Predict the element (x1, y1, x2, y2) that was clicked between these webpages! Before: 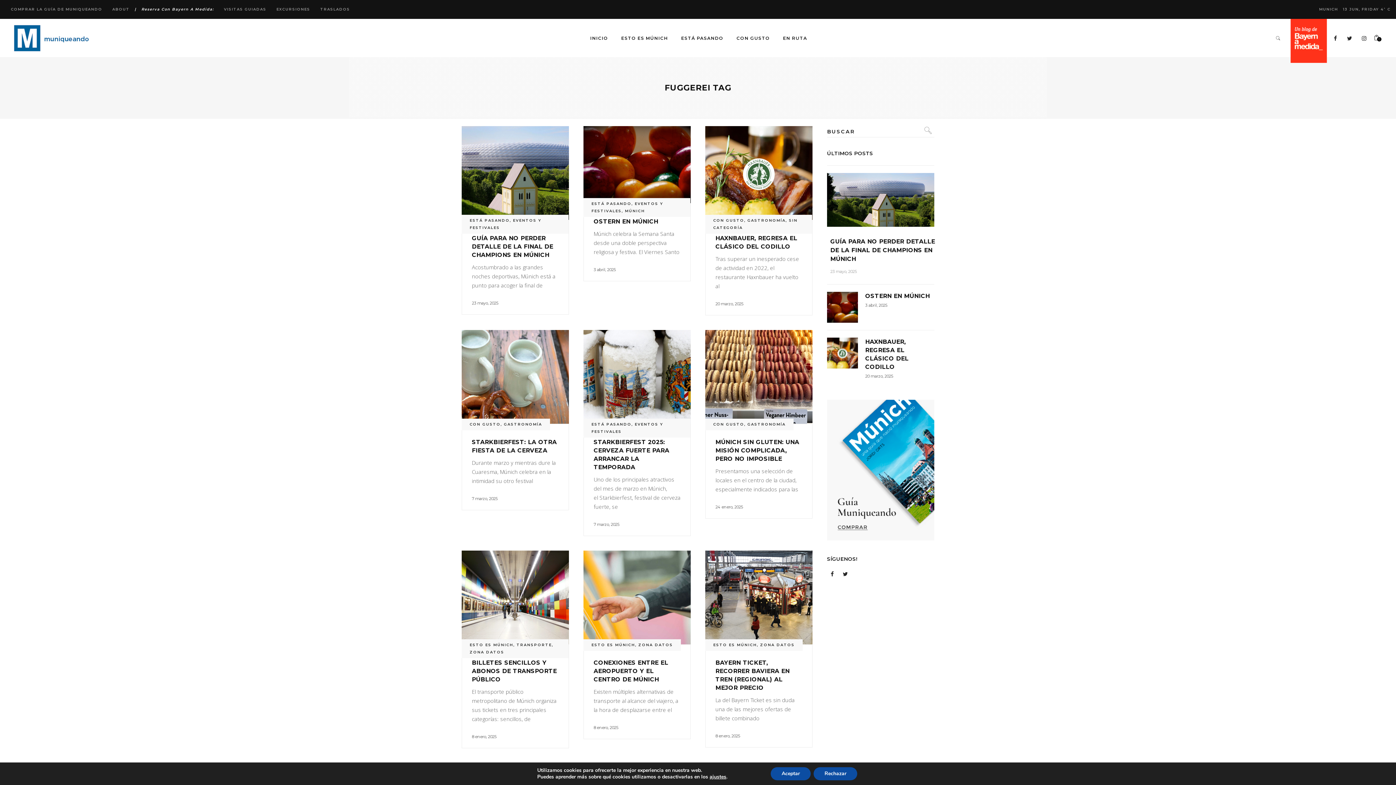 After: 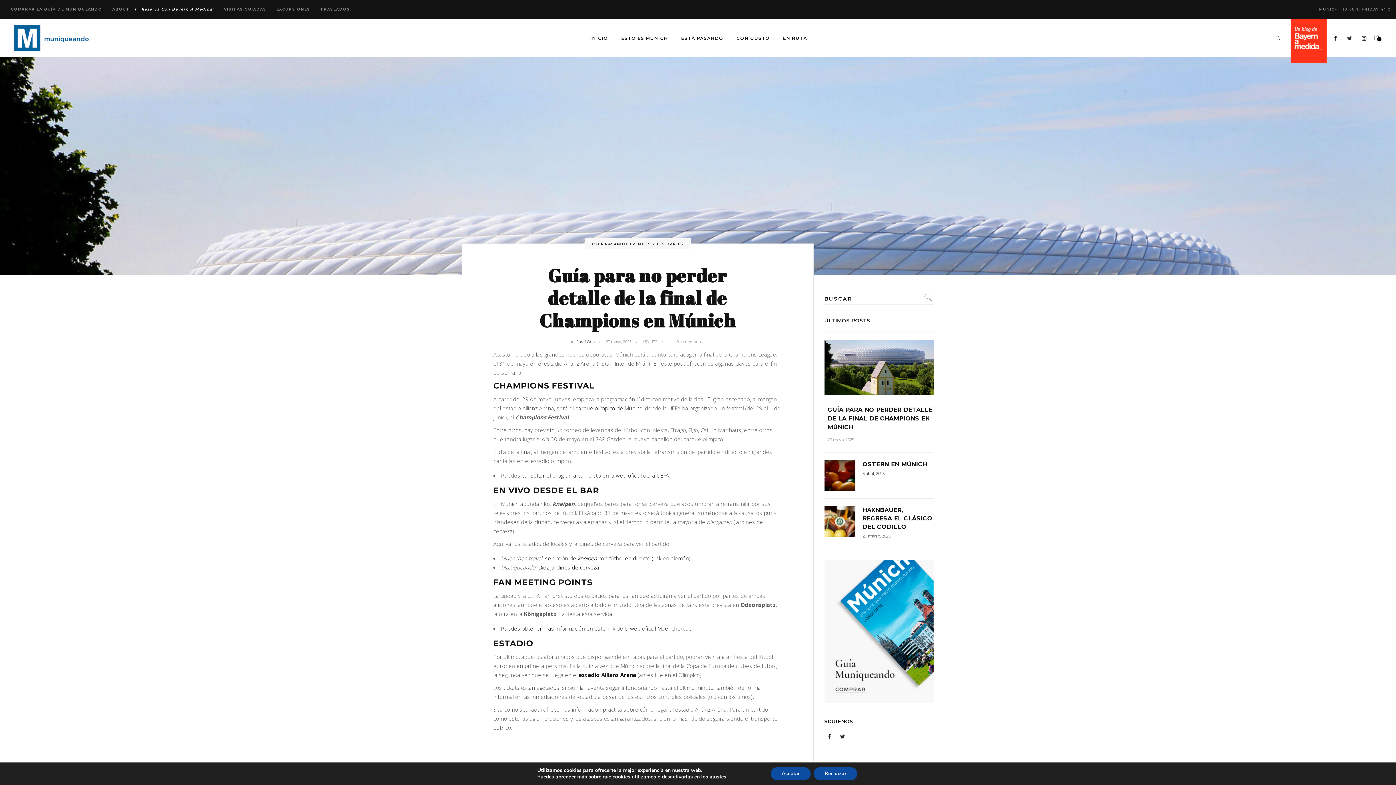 Action: bbox: (830, 238, 935, 262) label: GUÍA PARA NO PERDER DETALLE DE LA FINAL DE CHAMPIONS EN MÚNICH